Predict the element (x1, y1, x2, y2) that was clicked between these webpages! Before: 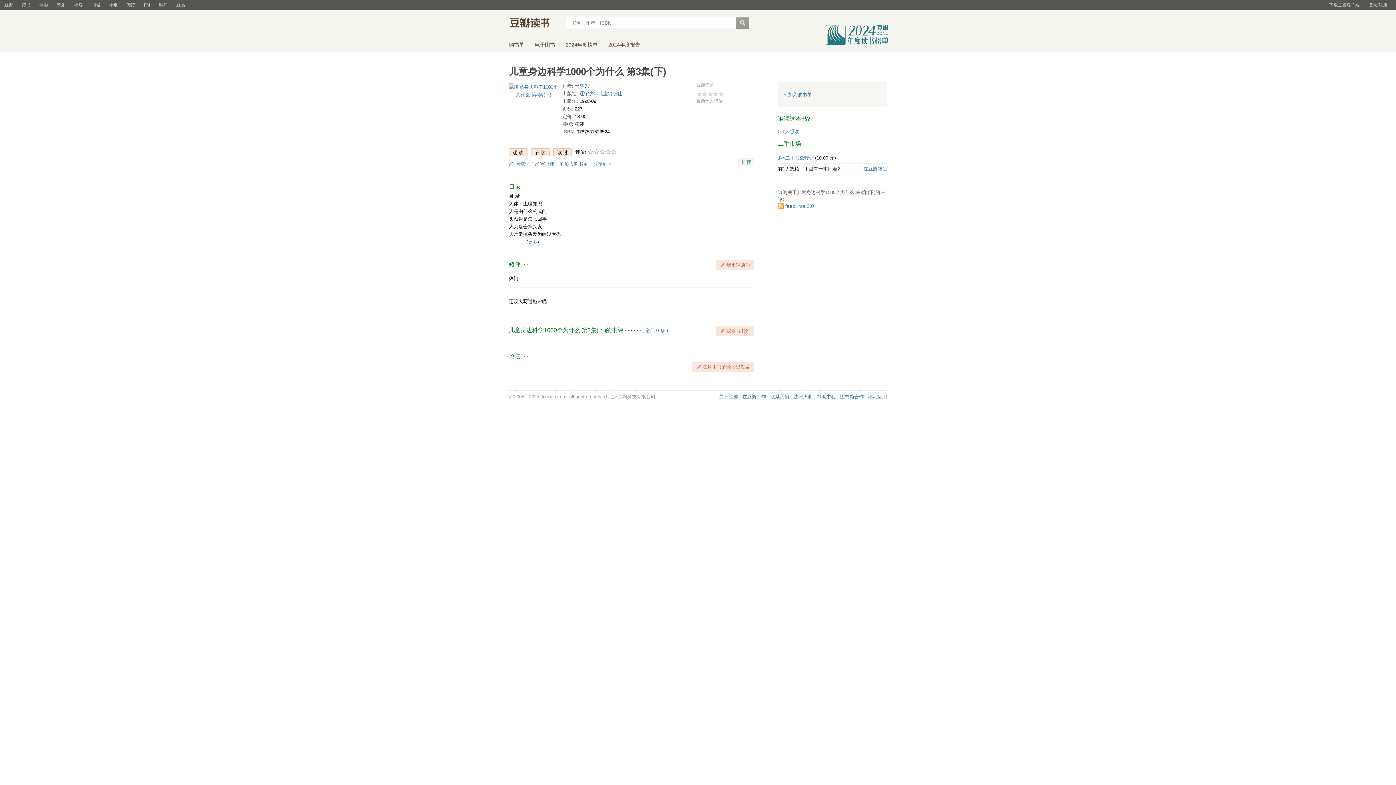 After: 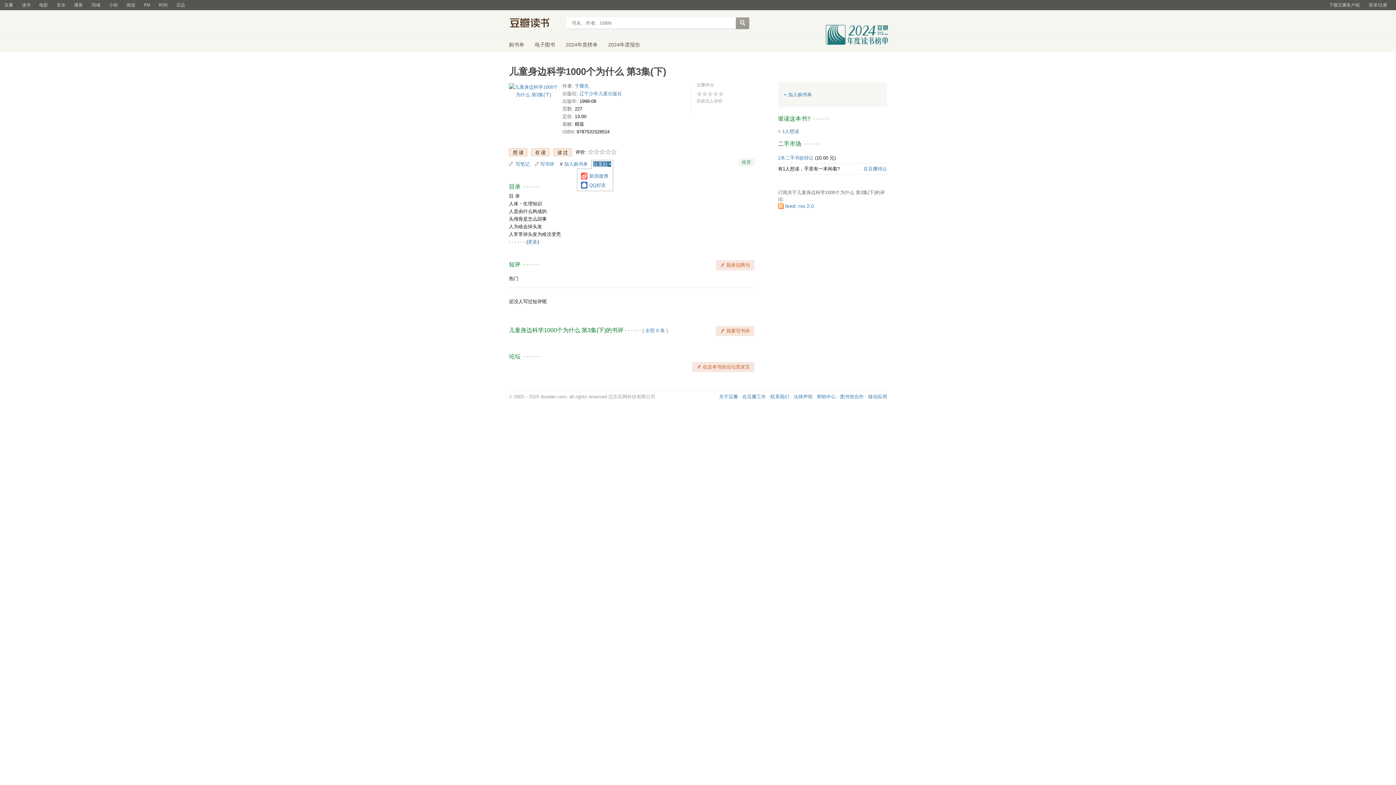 Action: bbox: (593, 161, 611, 166) label: 分享到